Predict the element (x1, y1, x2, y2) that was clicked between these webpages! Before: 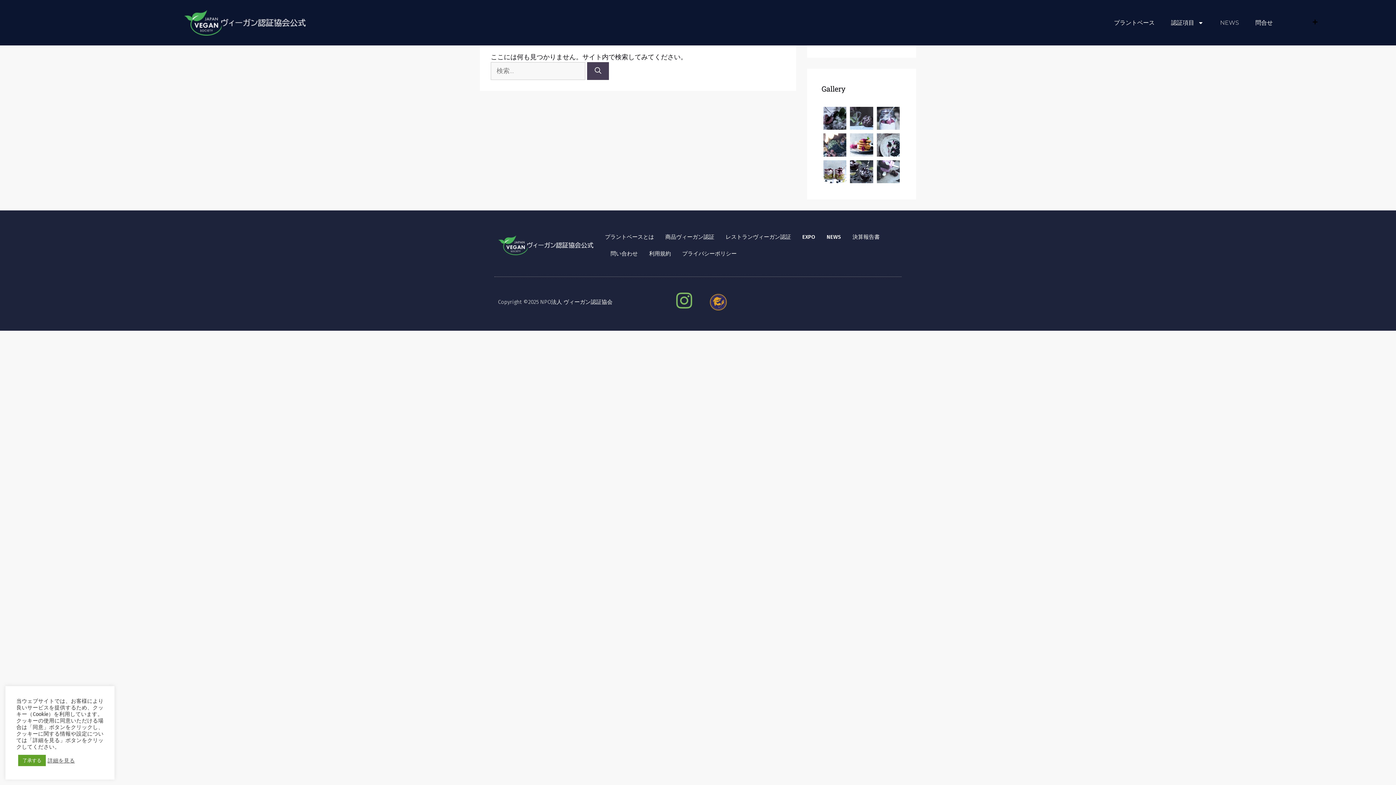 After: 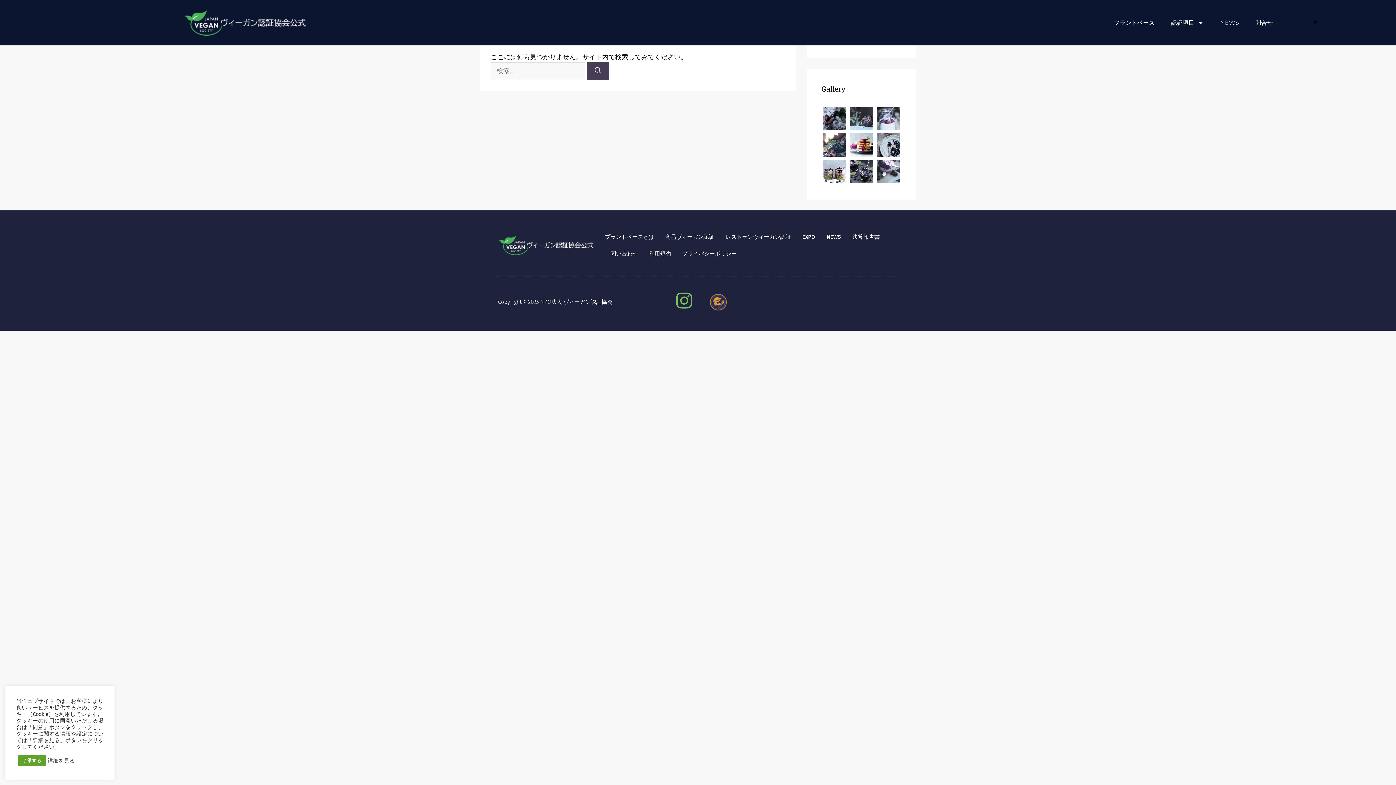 Action: bbox: (852, 228, 880, 245) label: 決算報告書